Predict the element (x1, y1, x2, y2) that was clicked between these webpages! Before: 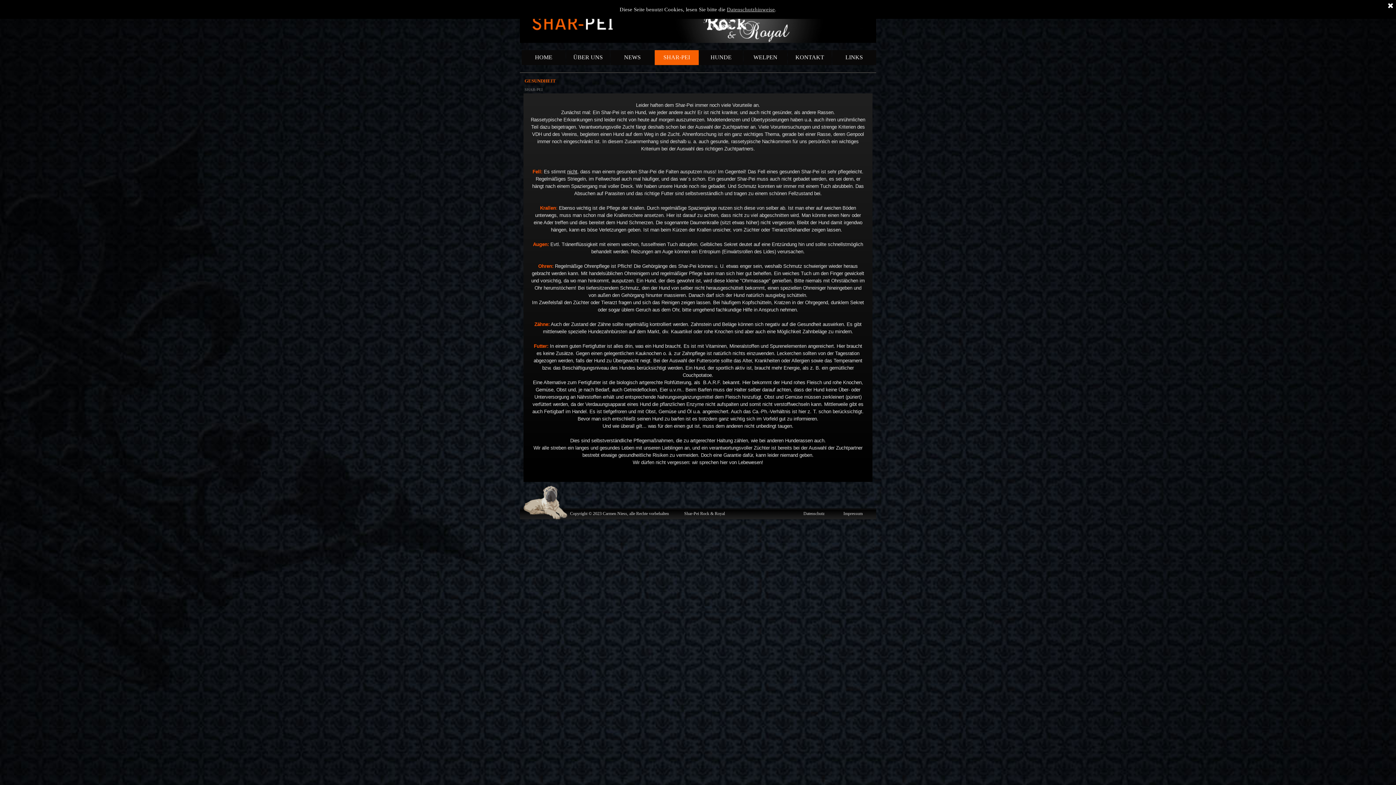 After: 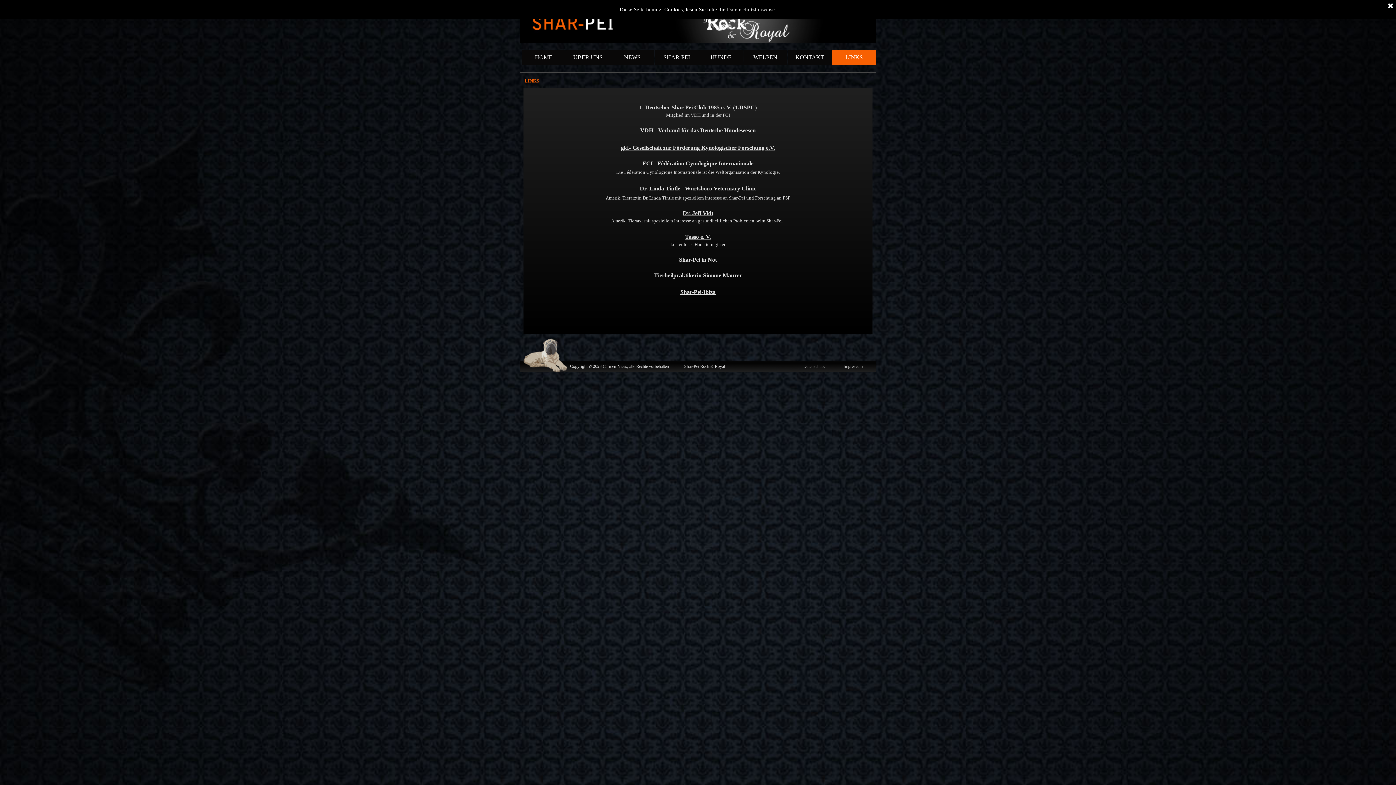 Action: label: LINKS bbox: (832, 50, 876, 65)